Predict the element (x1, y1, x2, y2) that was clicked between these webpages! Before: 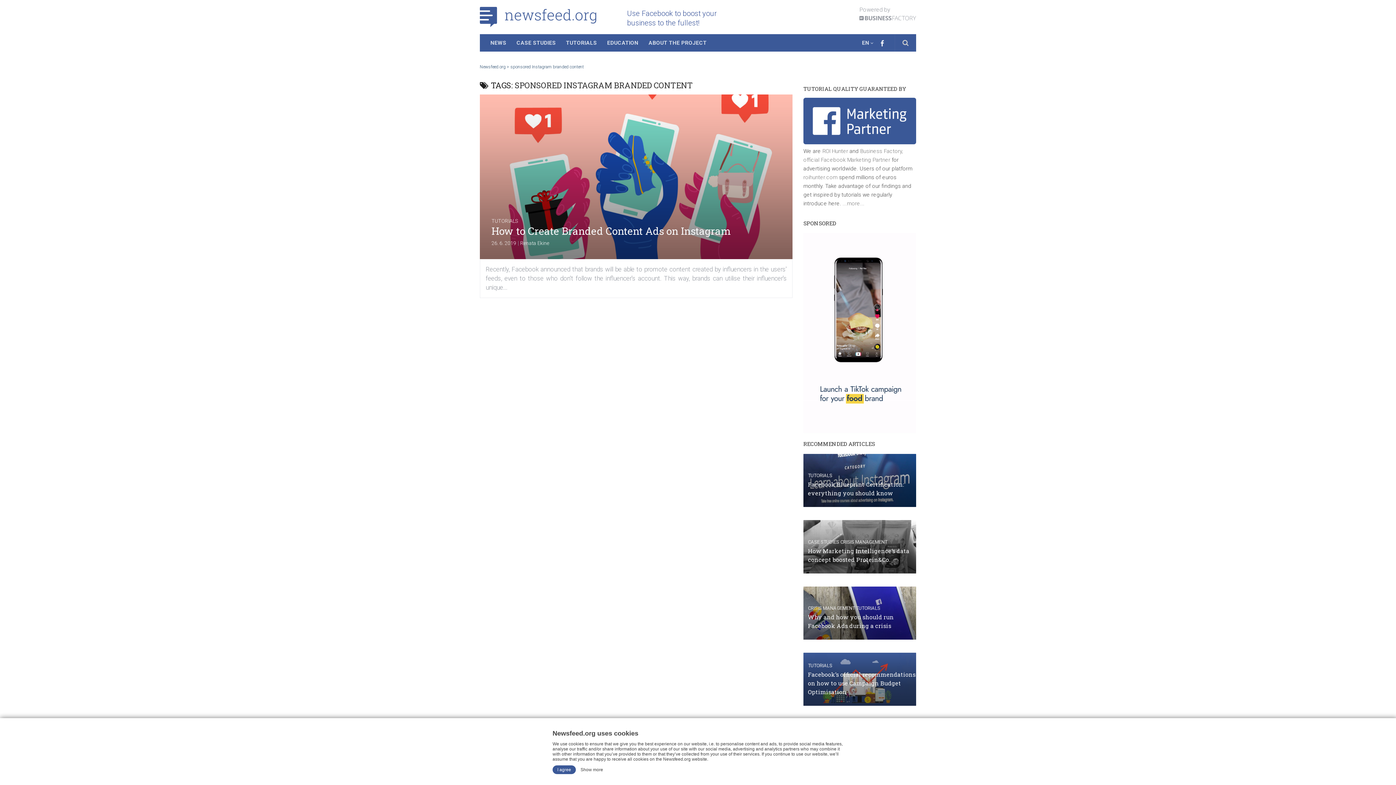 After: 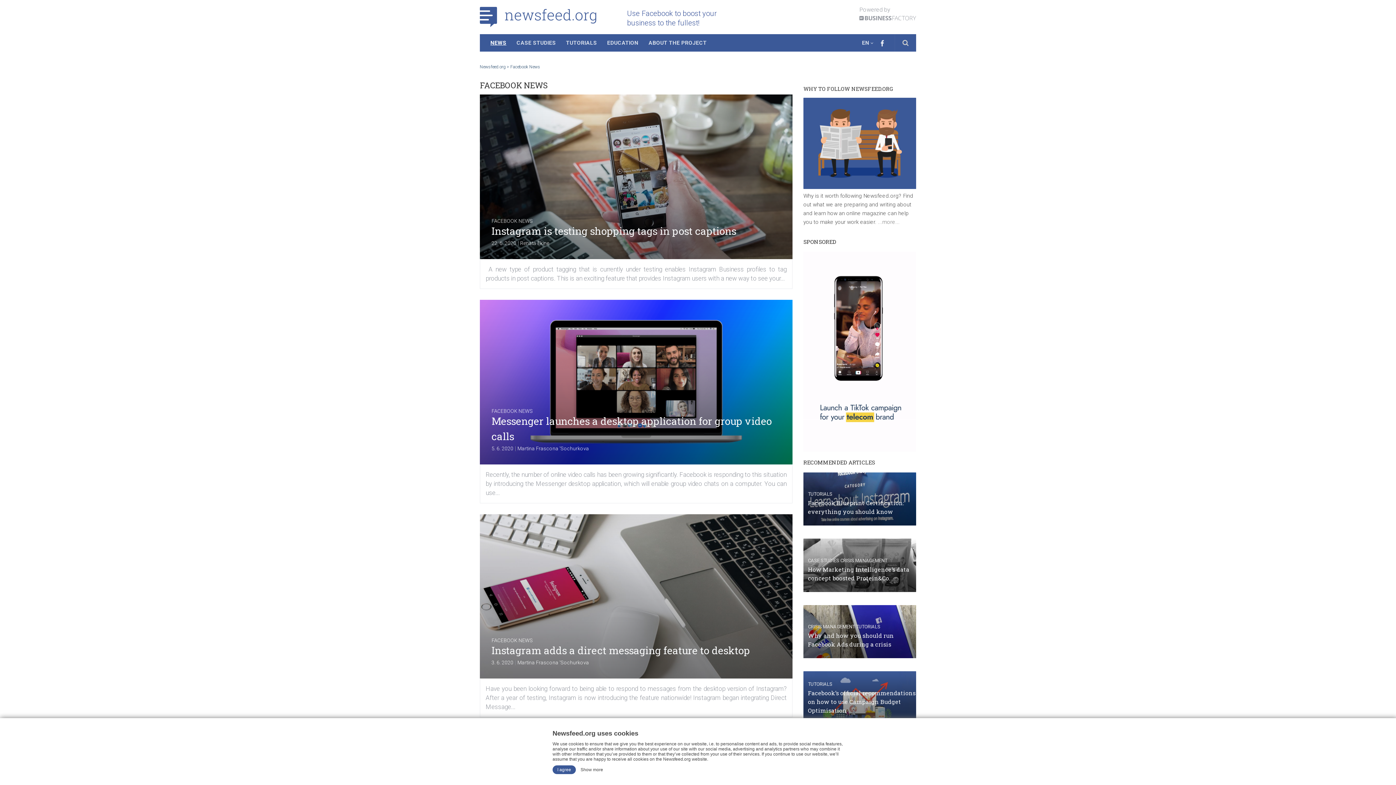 Action: bbox: (485, 34, 511, 51) label: NEWS